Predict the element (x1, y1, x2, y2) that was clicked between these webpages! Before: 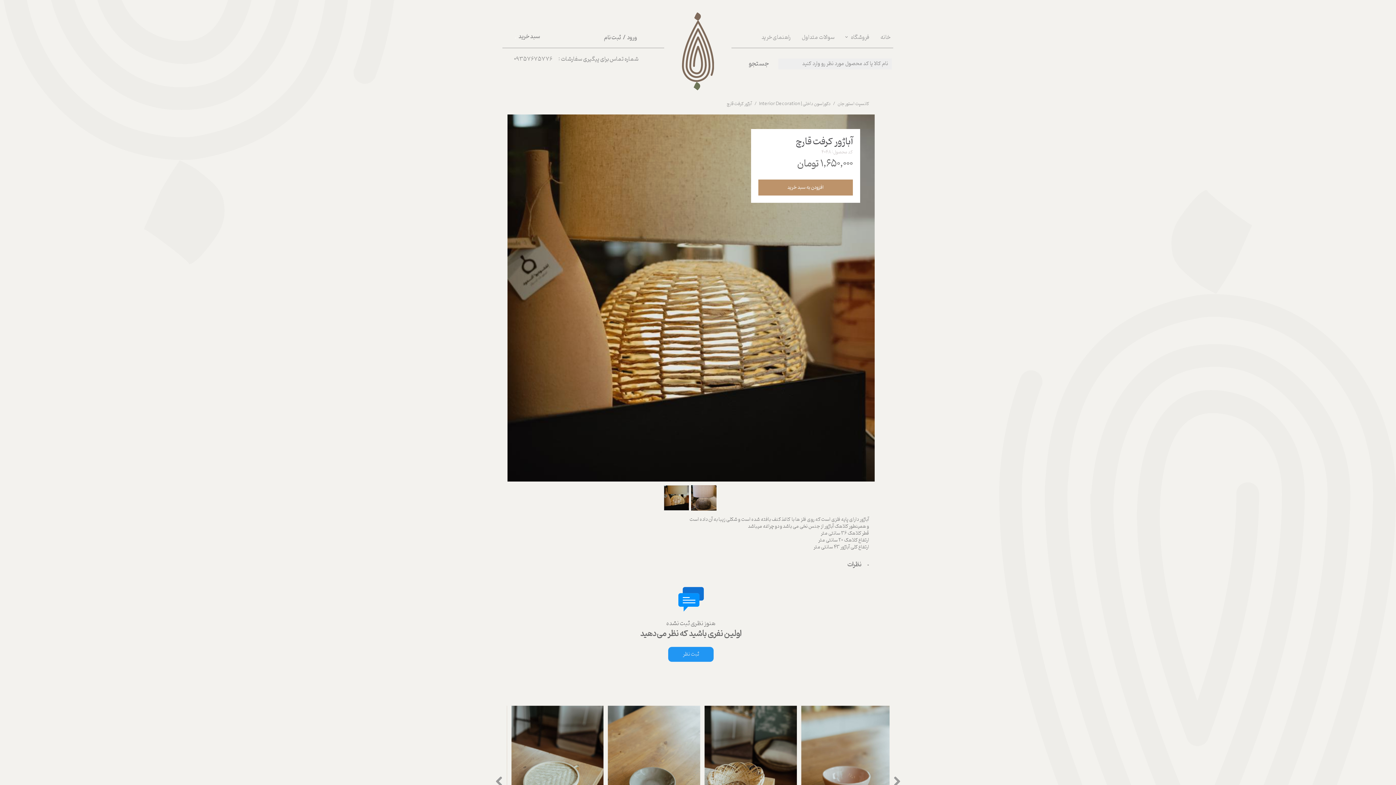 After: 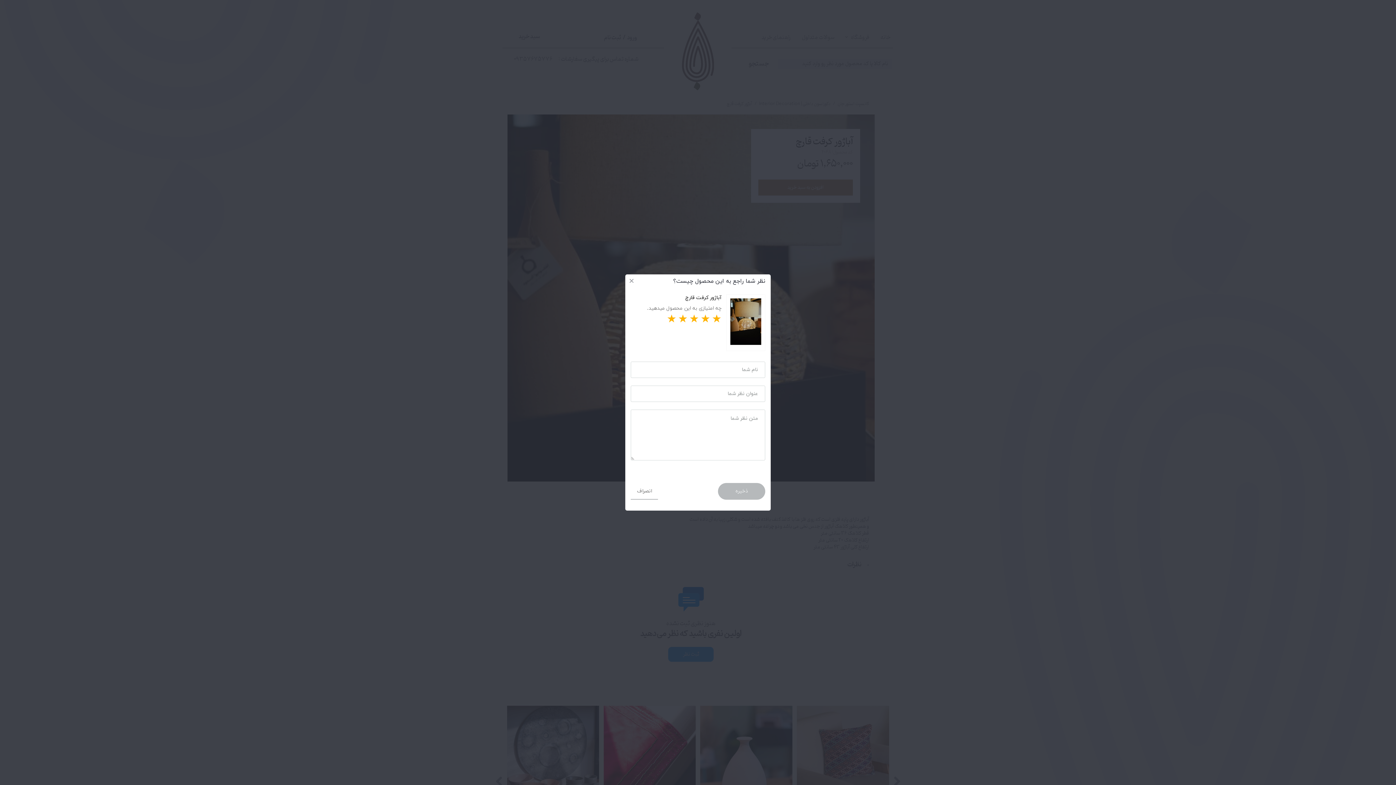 Action: label: ثبت نظر bbox: (668, 647, 713, 662)